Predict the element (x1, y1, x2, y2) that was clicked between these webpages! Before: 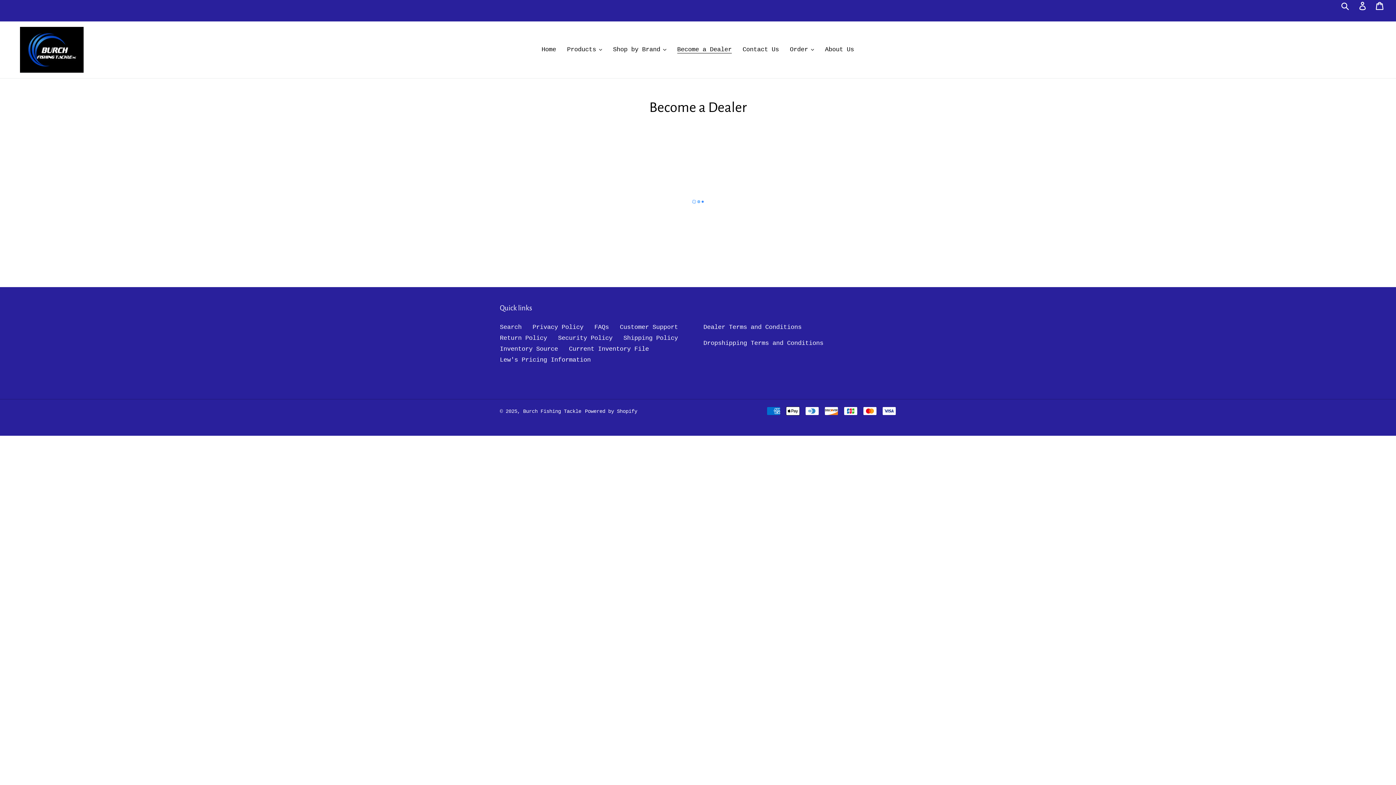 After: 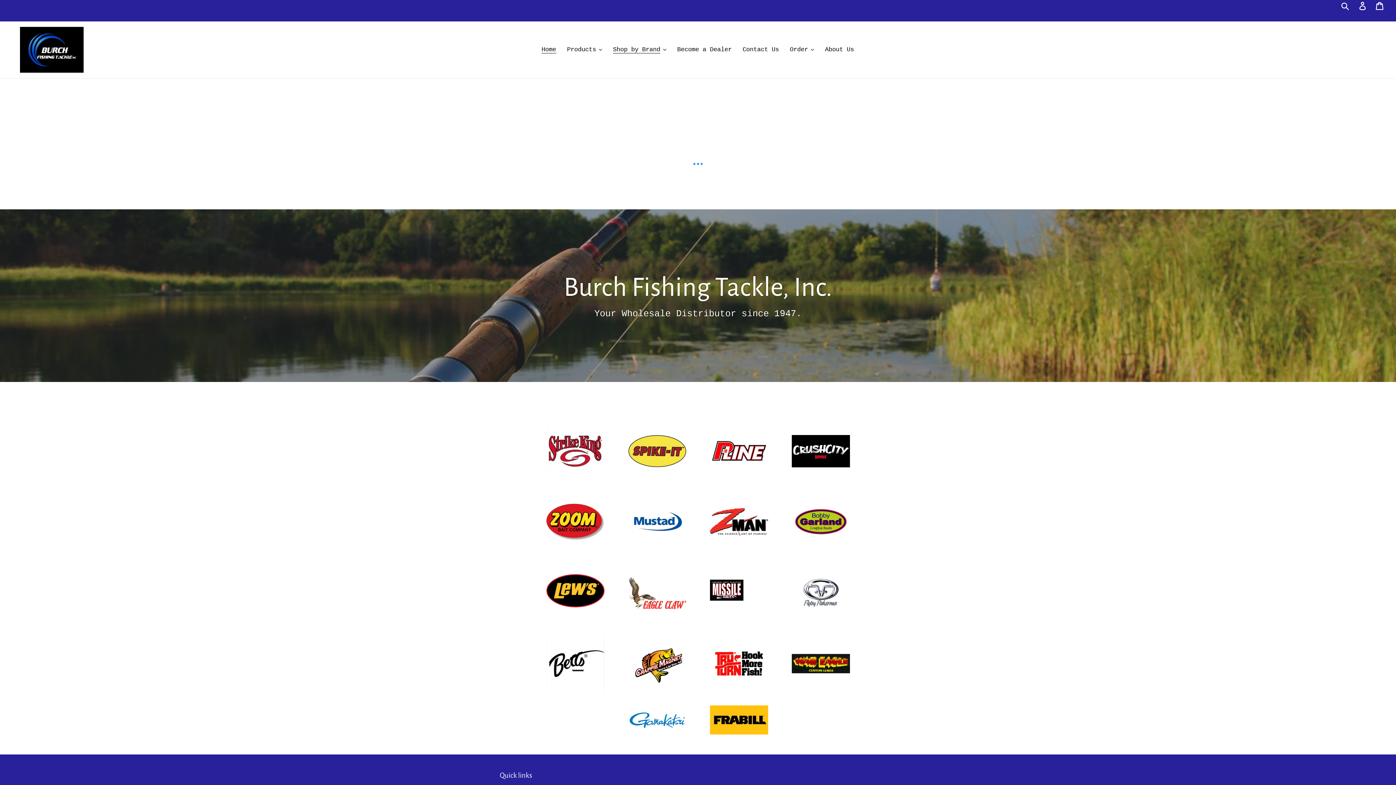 Action: label: Home bbox: (538, 44, 559, 55)